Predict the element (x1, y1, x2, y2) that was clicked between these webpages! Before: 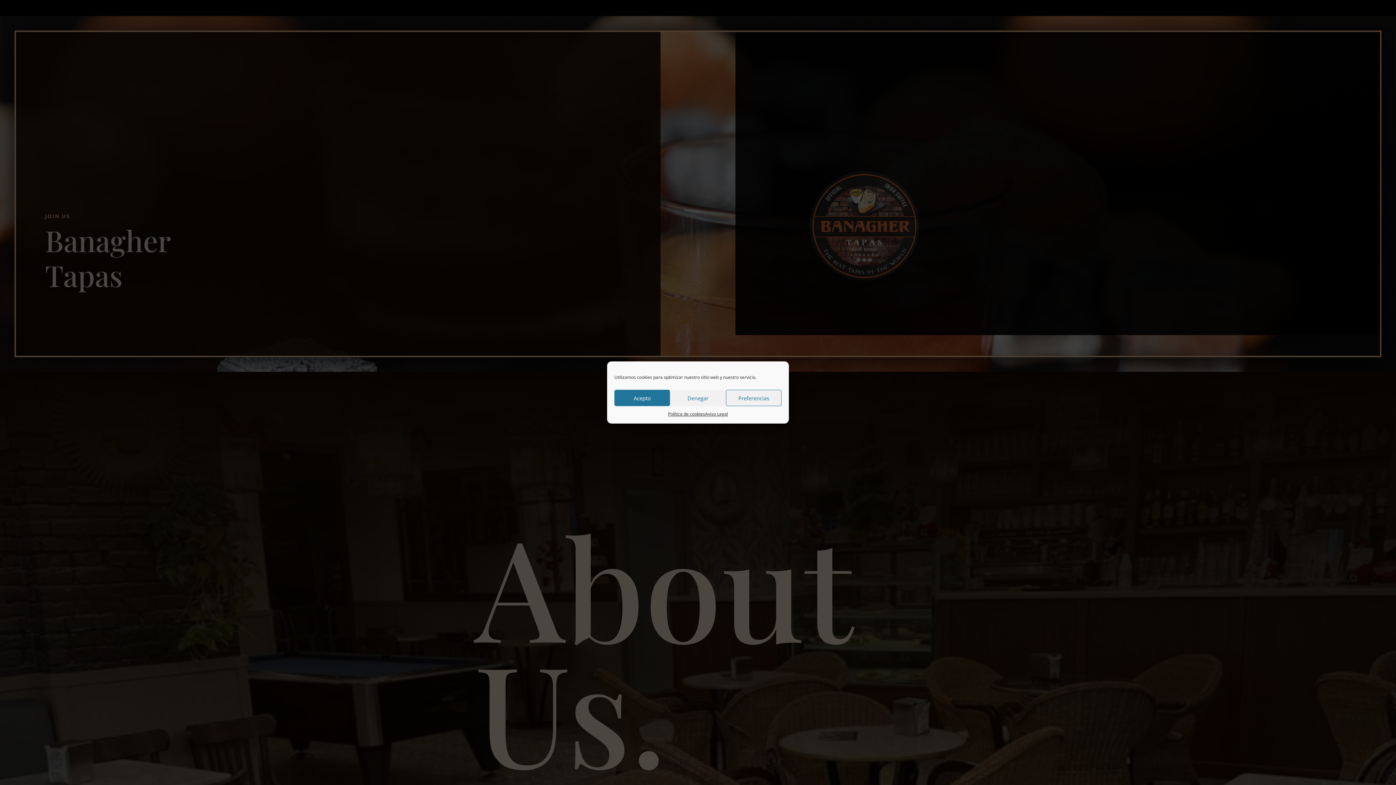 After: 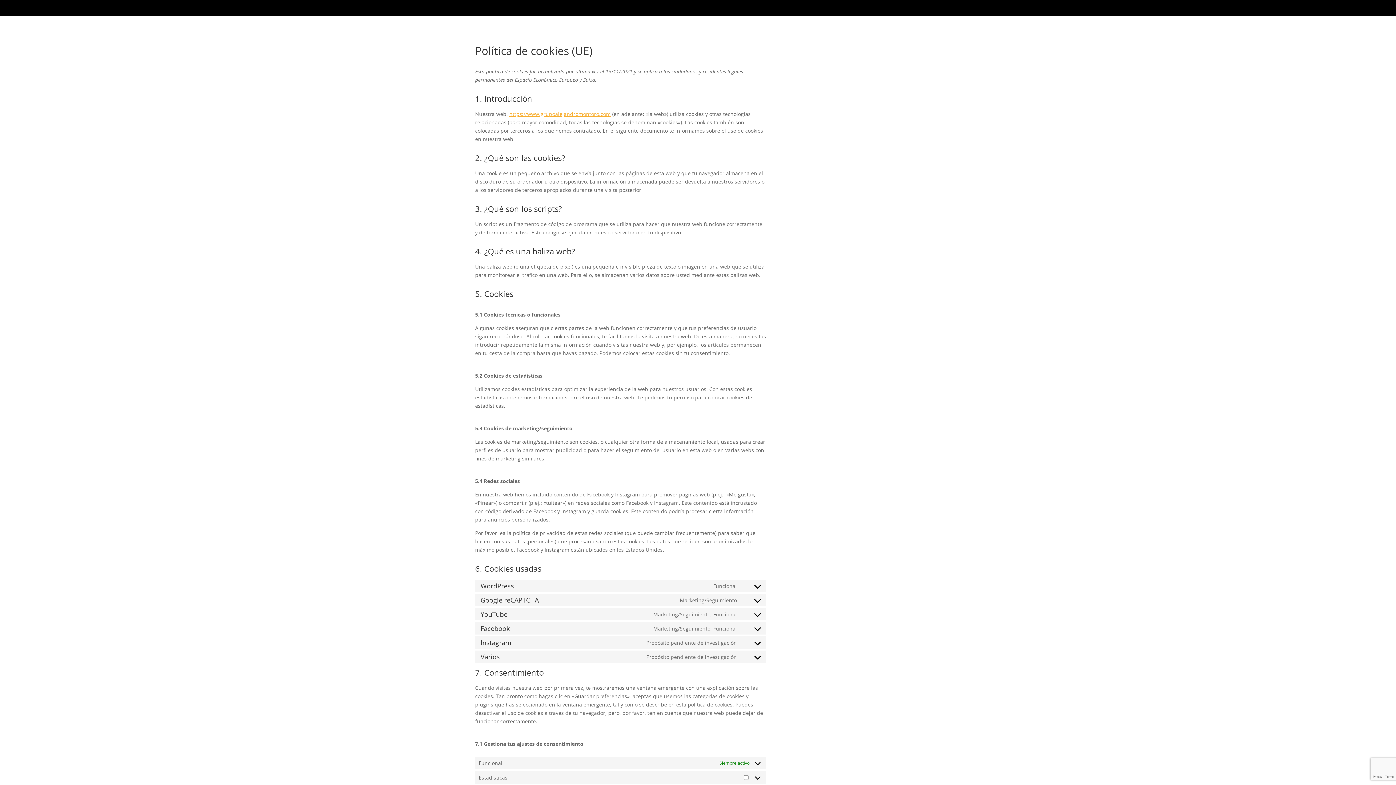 Action: bbox: (668, 410, 705, 418) label: Política de cookies